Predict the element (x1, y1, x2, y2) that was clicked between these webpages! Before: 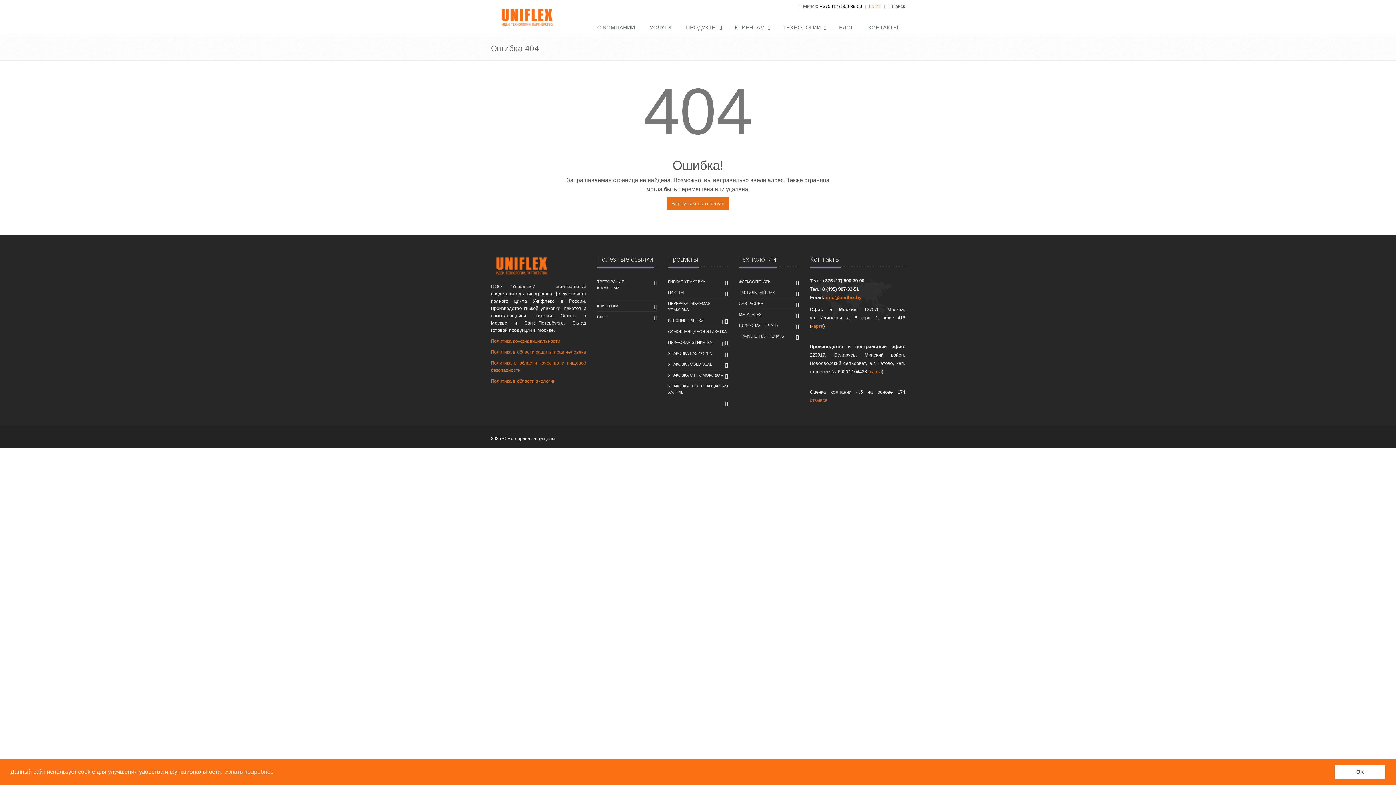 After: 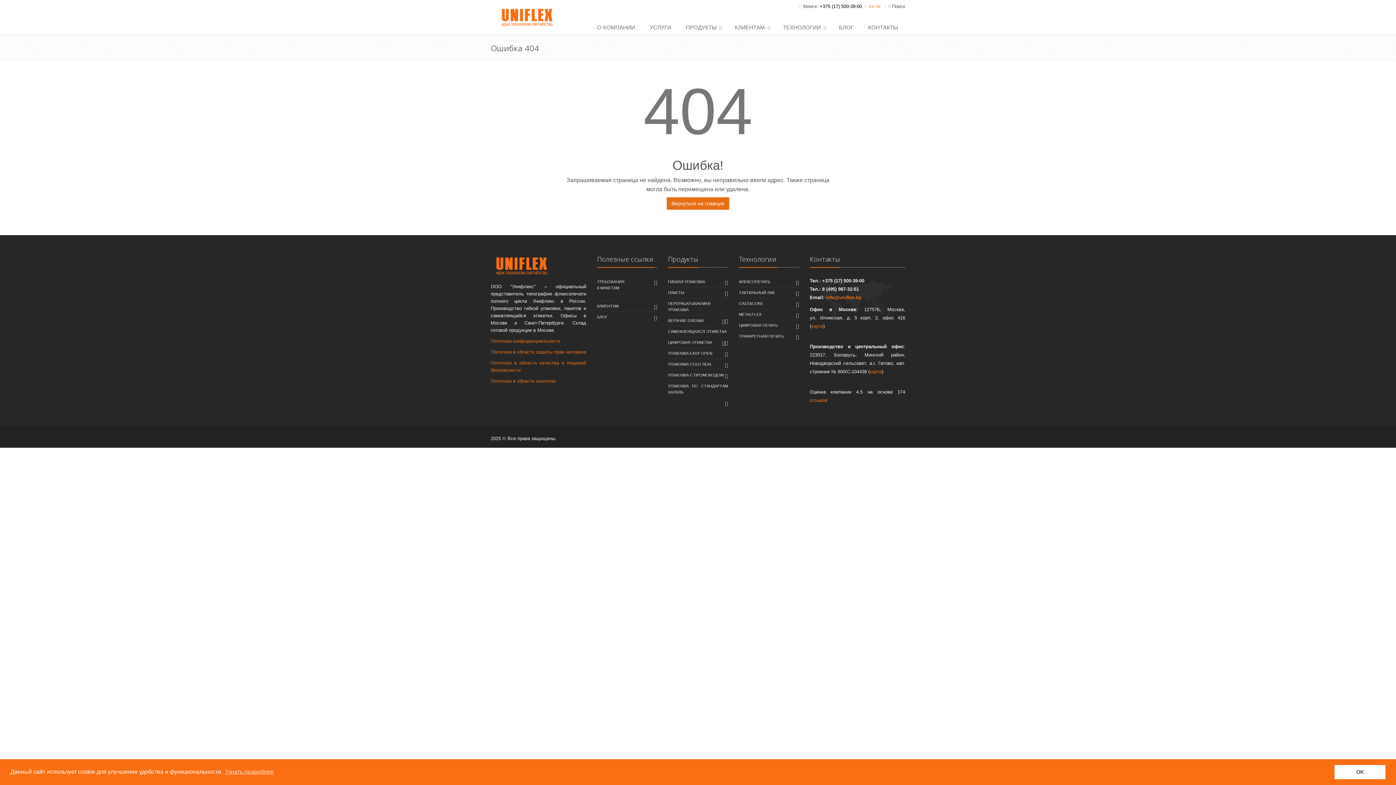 Action: bbox: (490, 263, 549, 268)